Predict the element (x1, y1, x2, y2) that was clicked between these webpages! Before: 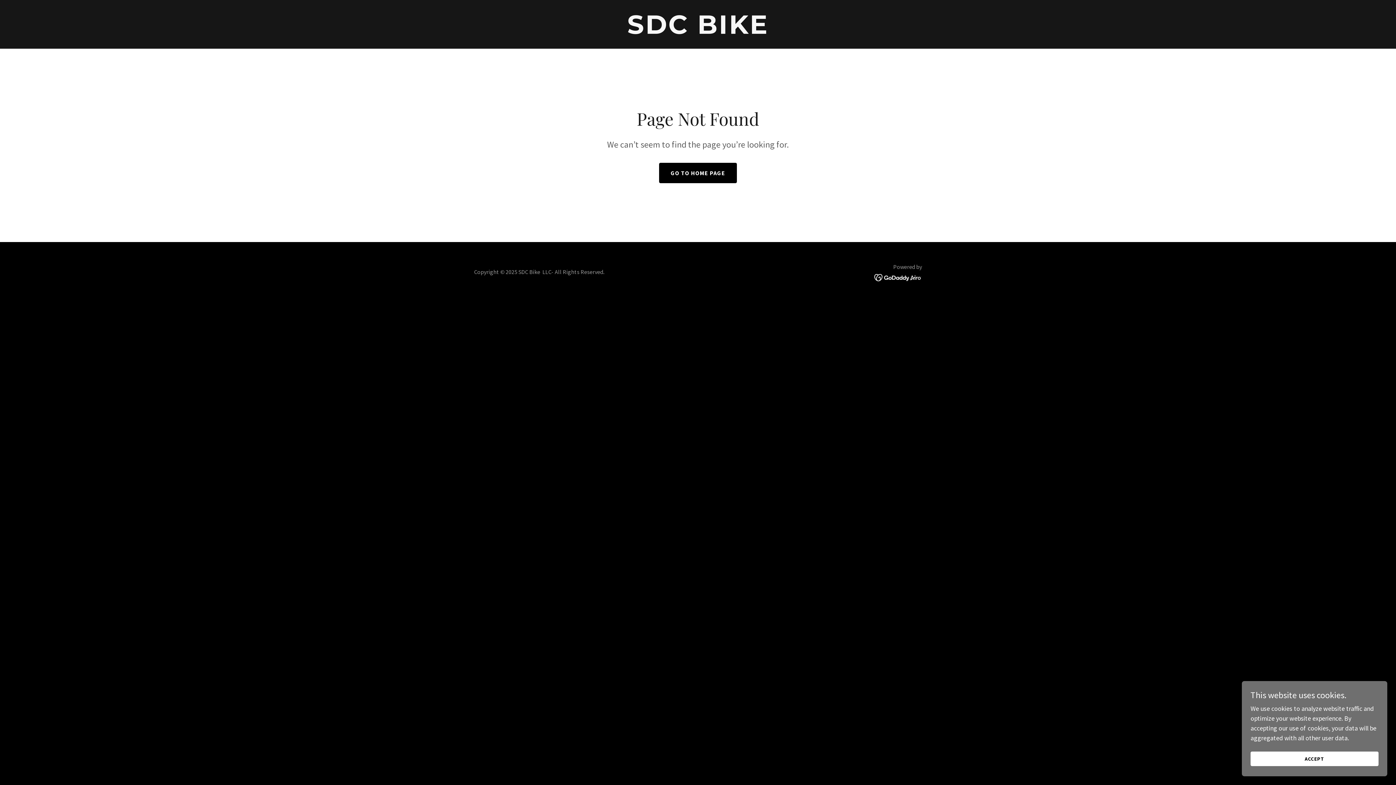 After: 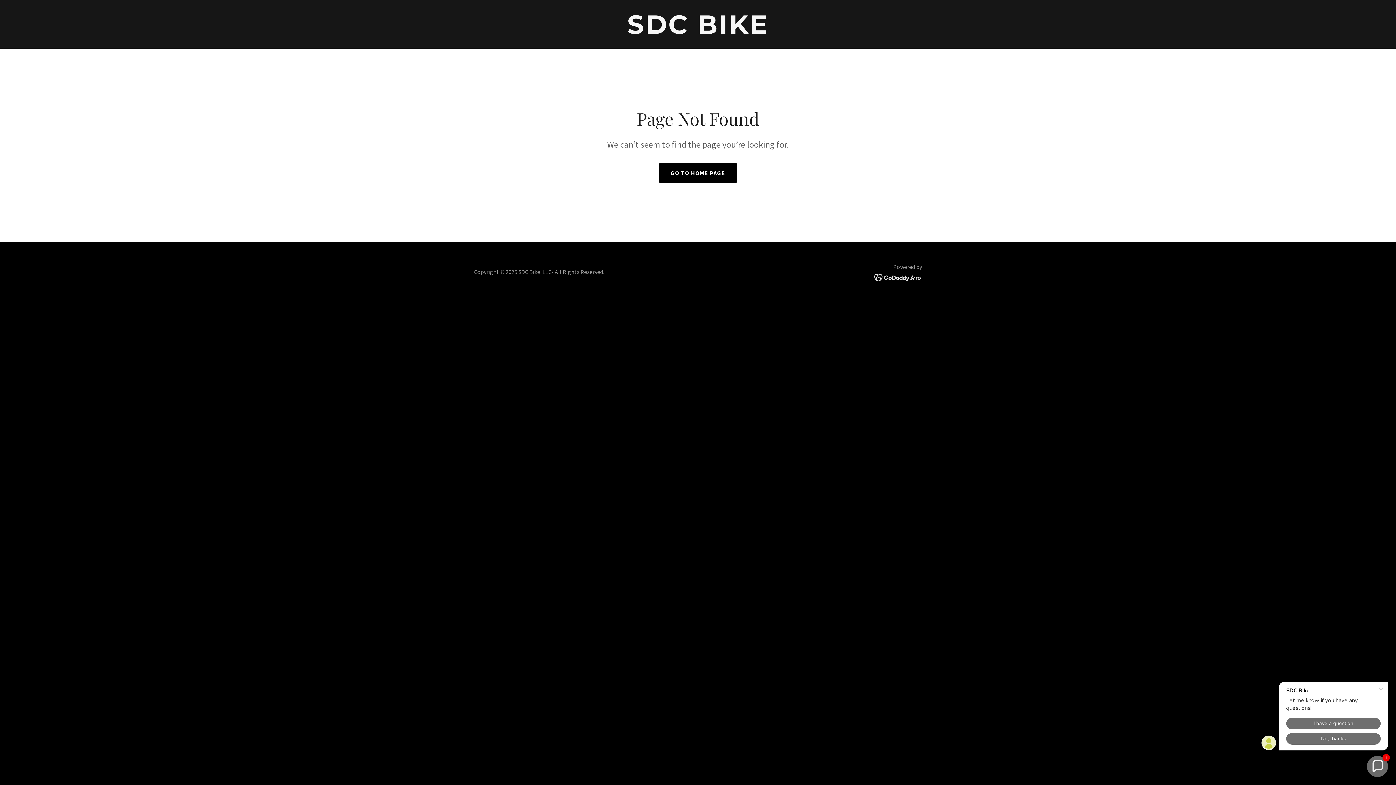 Action: bbox: (1250, 752, 1378, 766) label: ACCEPT